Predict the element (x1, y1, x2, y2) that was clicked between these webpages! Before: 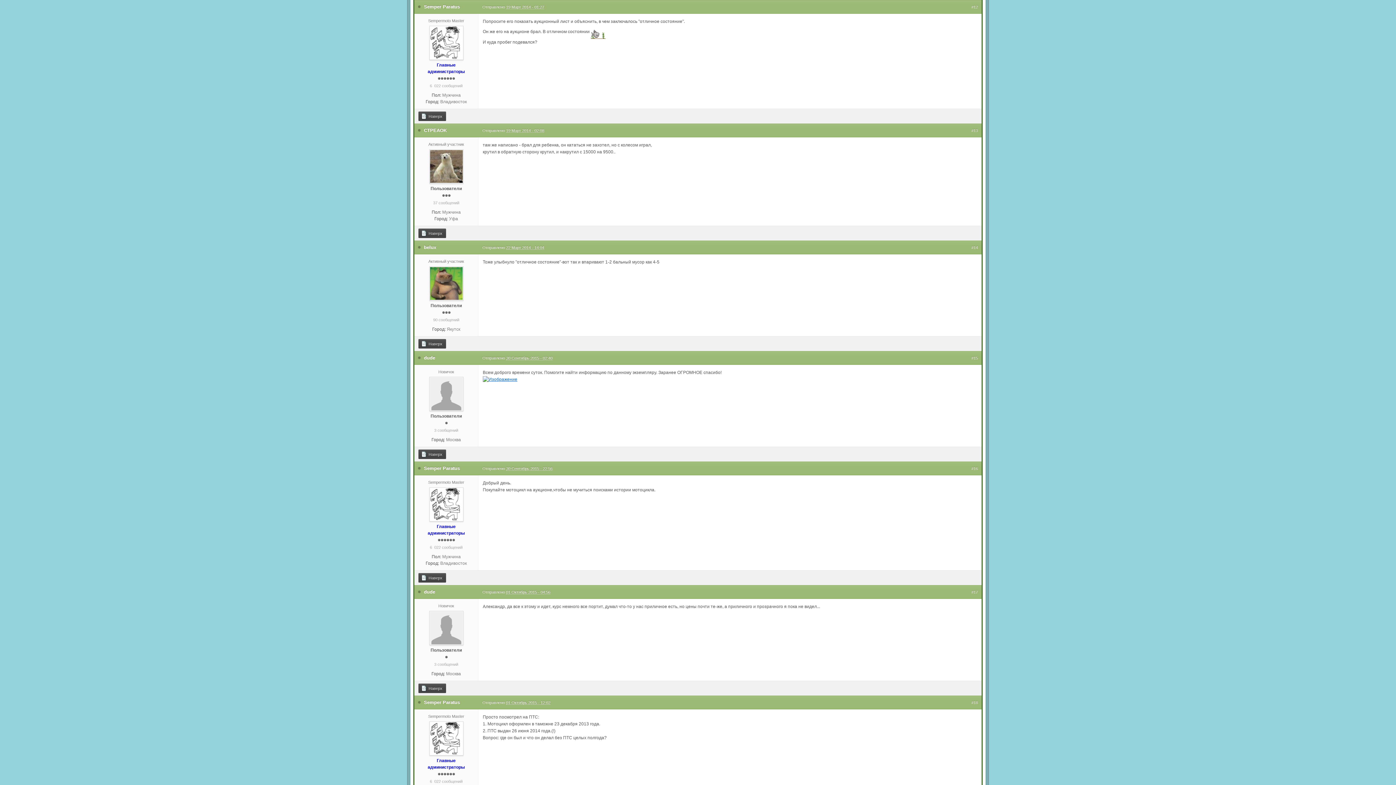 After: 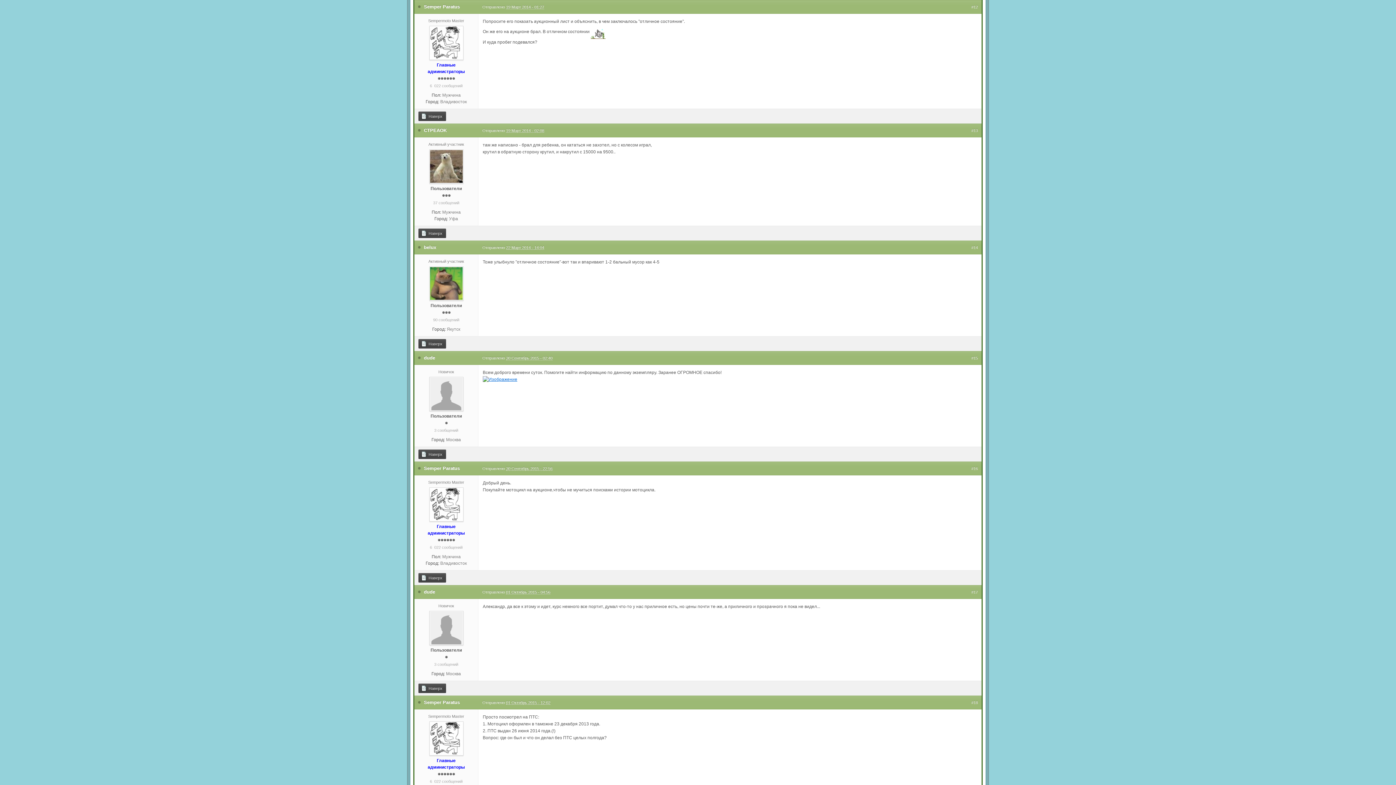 Action: label: #12 bbox: (971, 4, 978, 9)